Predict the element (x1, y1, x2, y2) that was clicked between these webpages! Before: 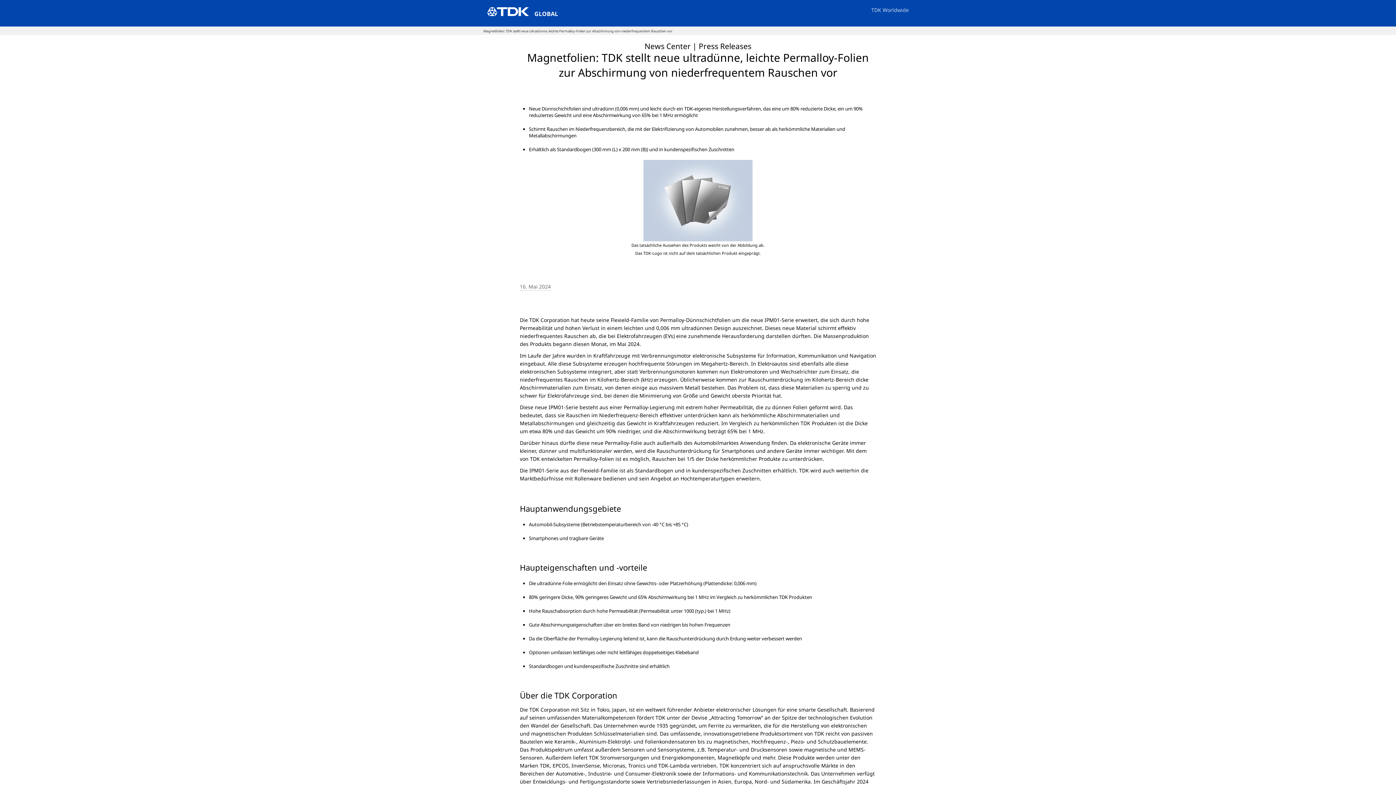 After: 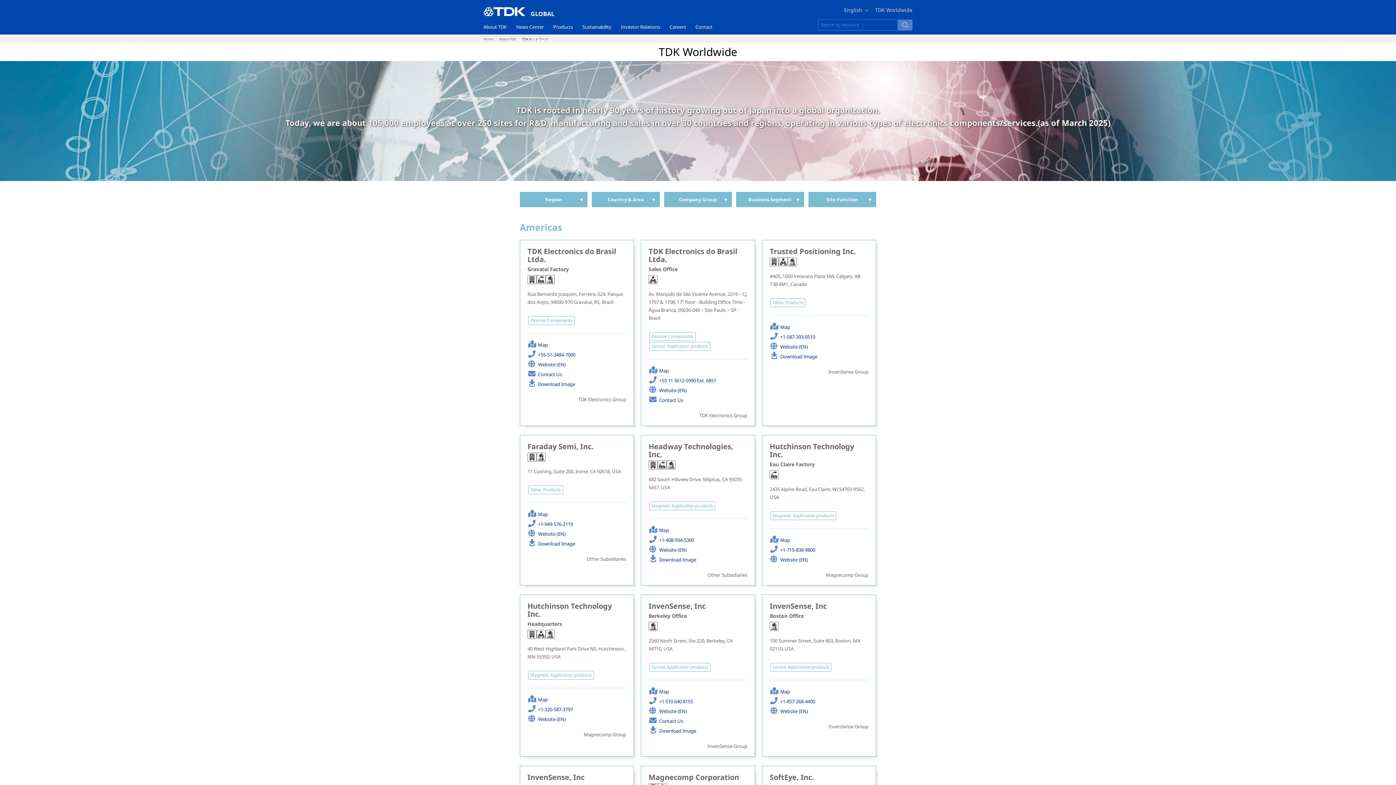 Action: bbox: (871, 7, 909, 13) label: TDK Worldwide